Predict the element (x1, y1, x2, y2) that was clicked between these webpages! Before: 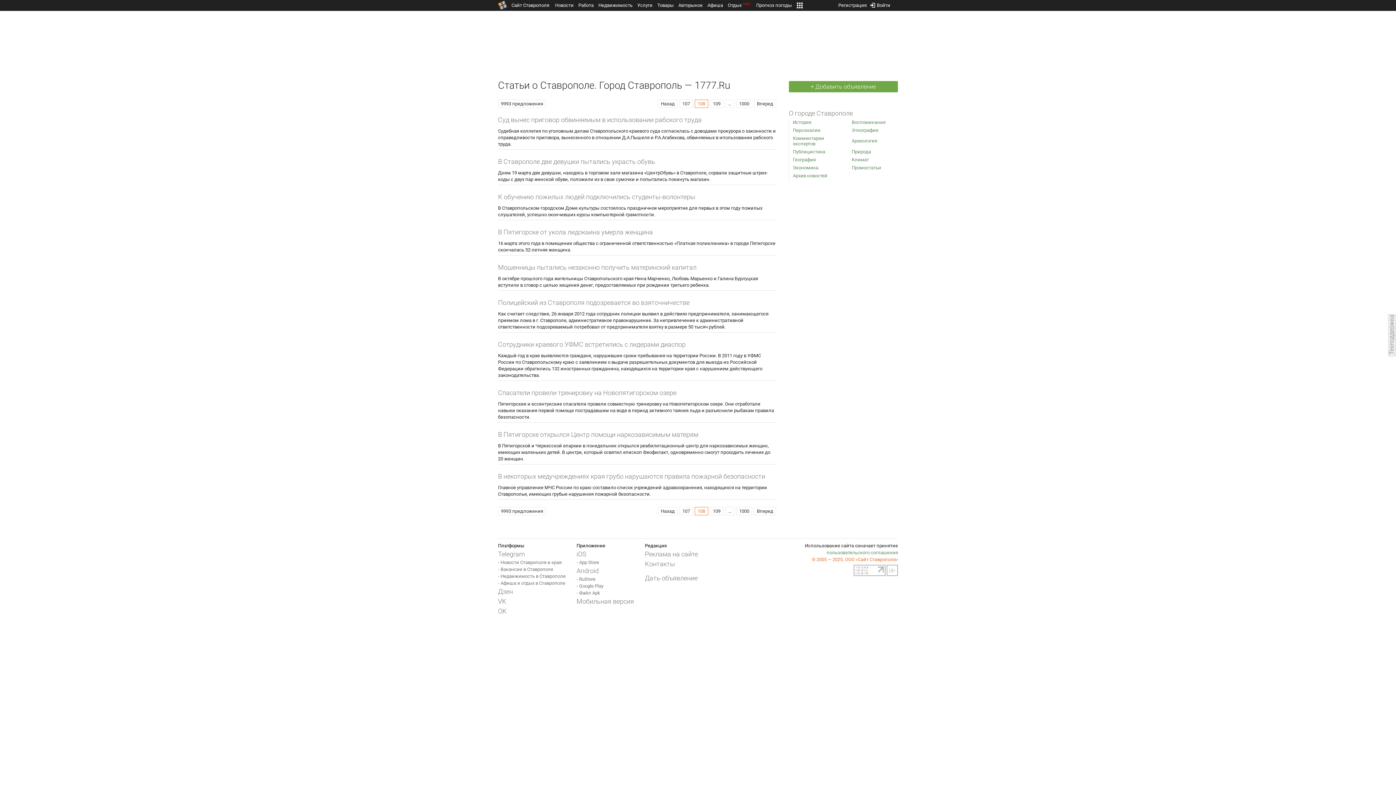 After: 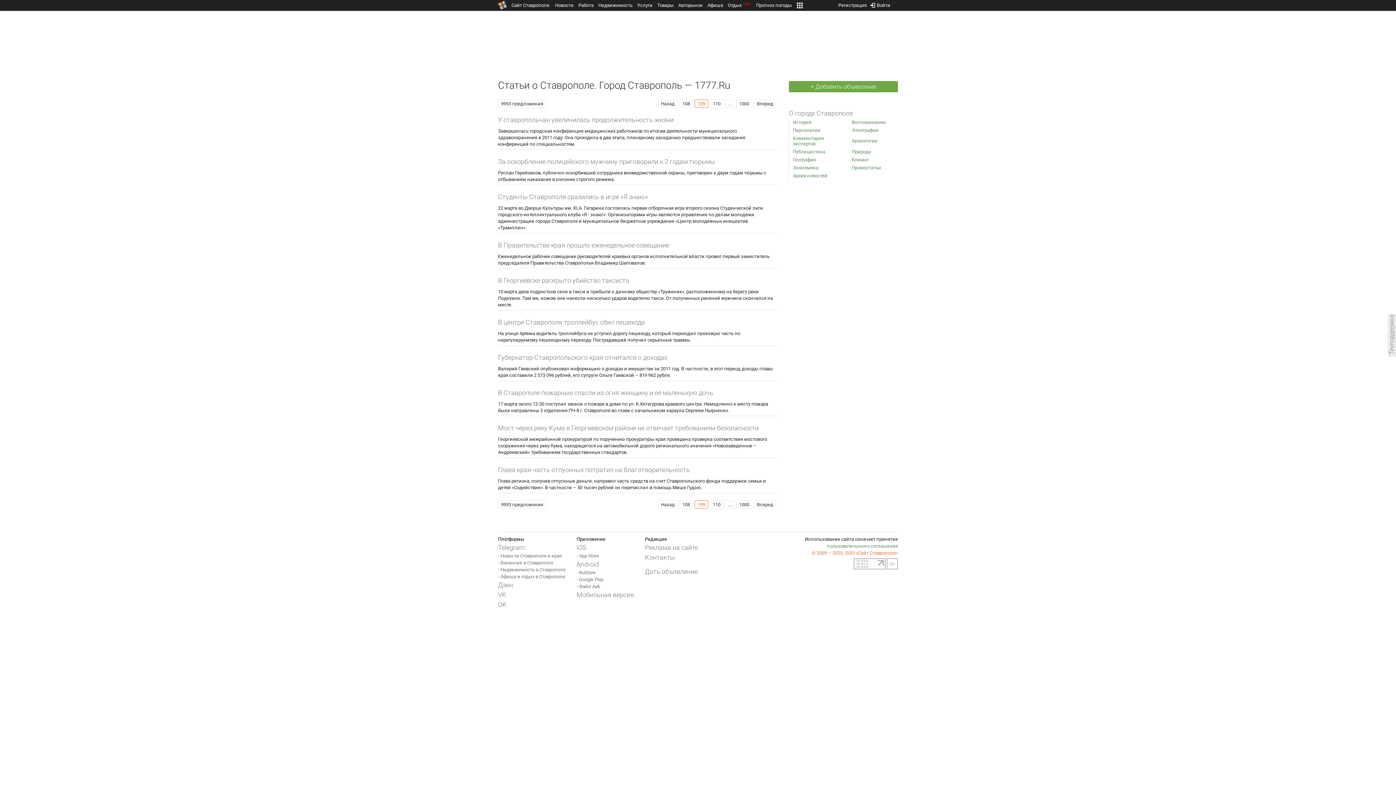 Action: label: 109 bbox: (708, 99, 723, 108)